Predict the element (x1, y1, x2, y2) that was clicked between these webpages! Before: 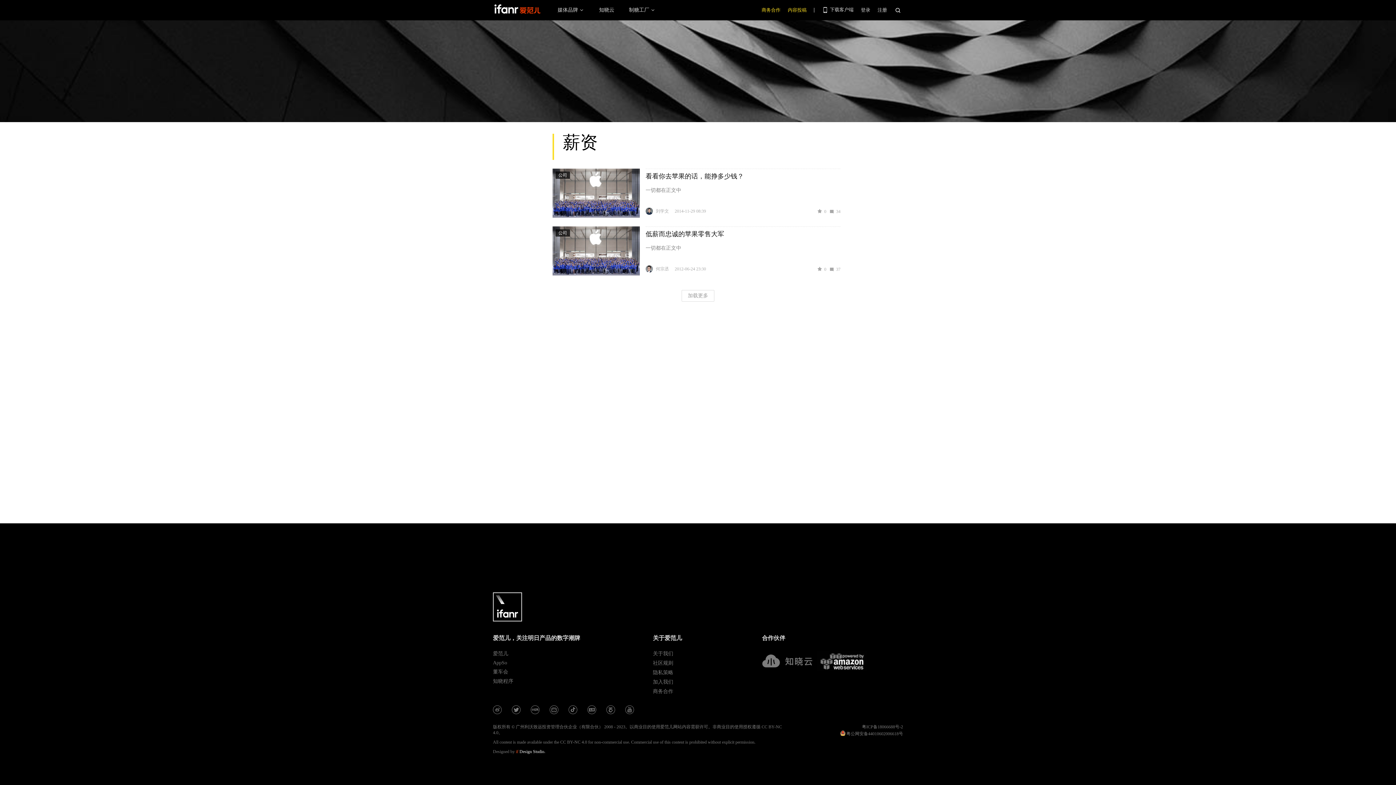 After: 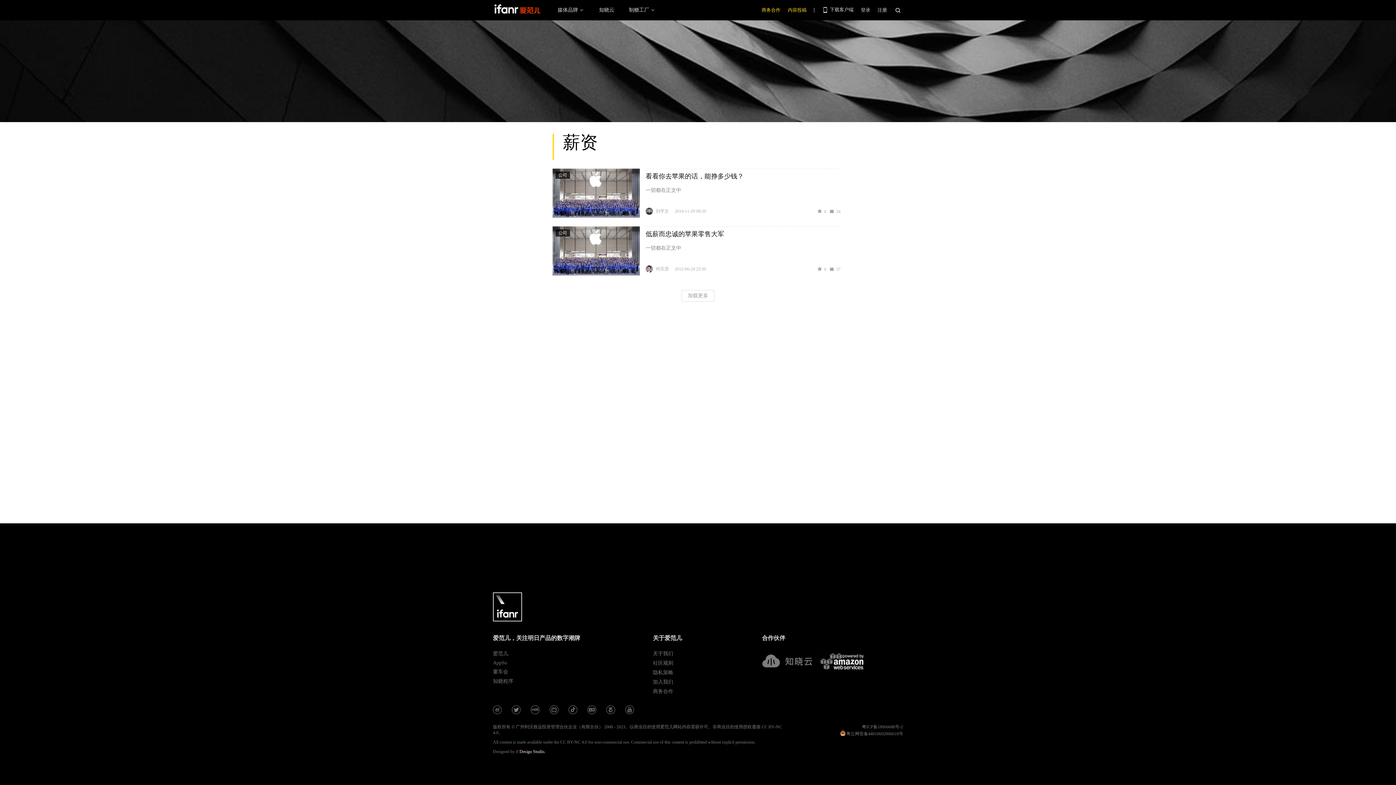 Action: label: - bbox: (832, 209, 840, 214)